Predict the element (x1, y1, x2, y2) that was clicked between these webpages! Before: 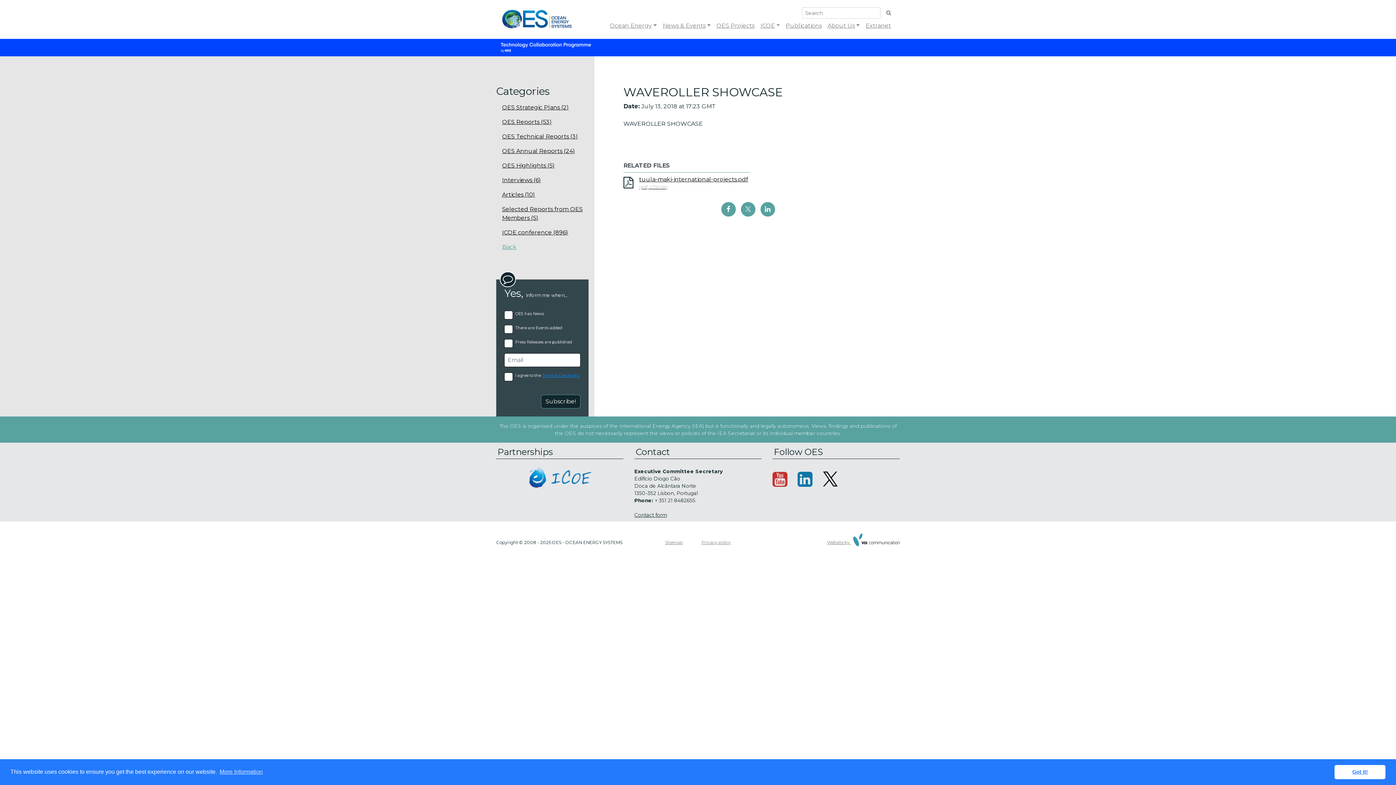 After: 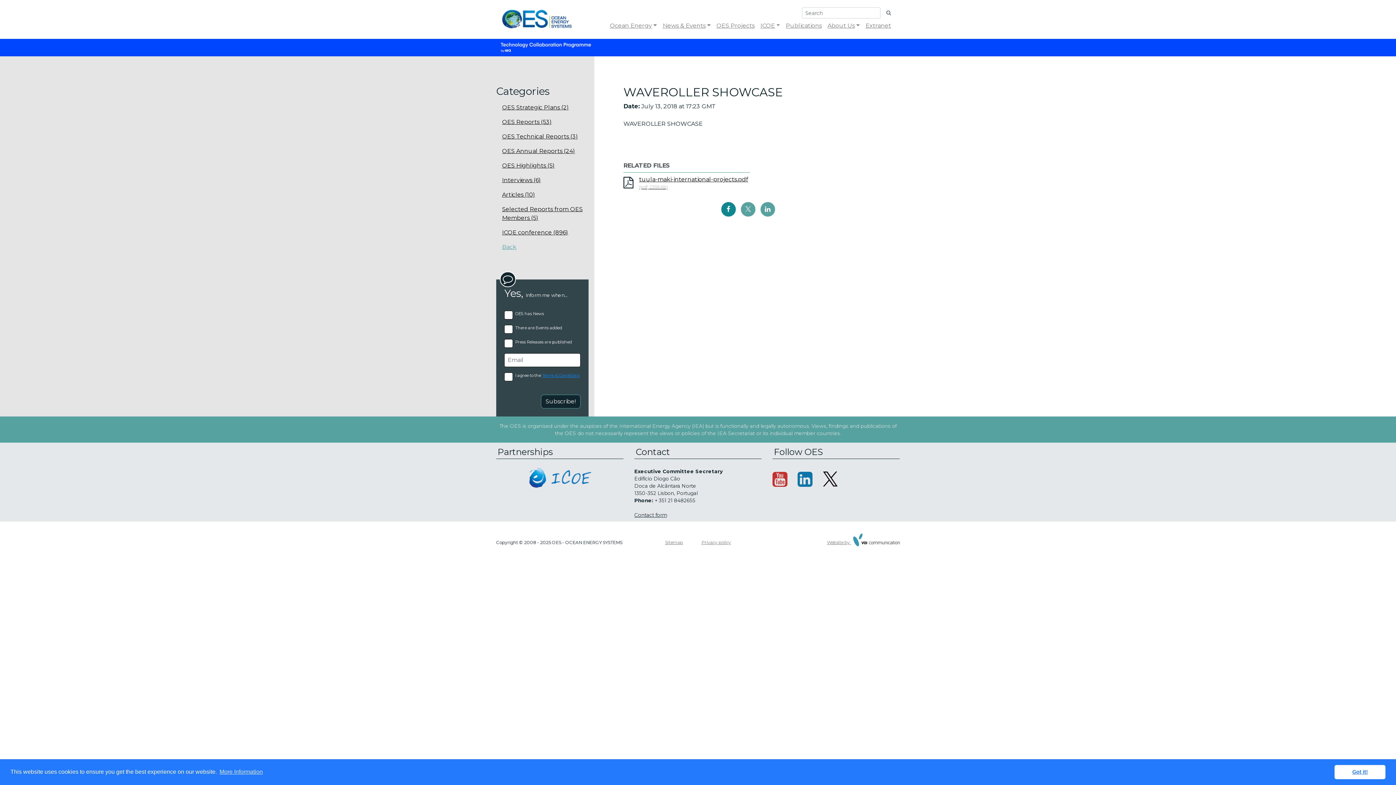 Action: bbox: (721, 202, 735, 216)